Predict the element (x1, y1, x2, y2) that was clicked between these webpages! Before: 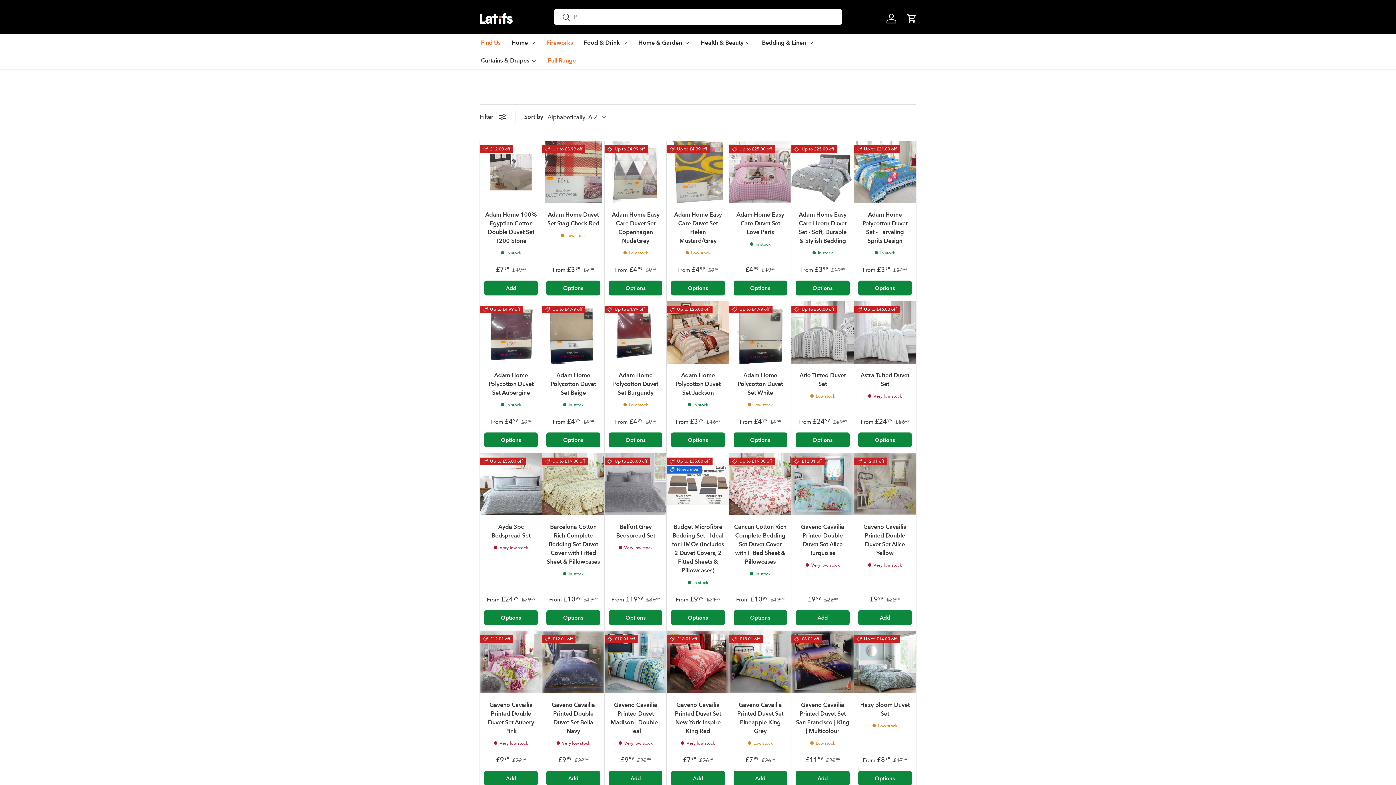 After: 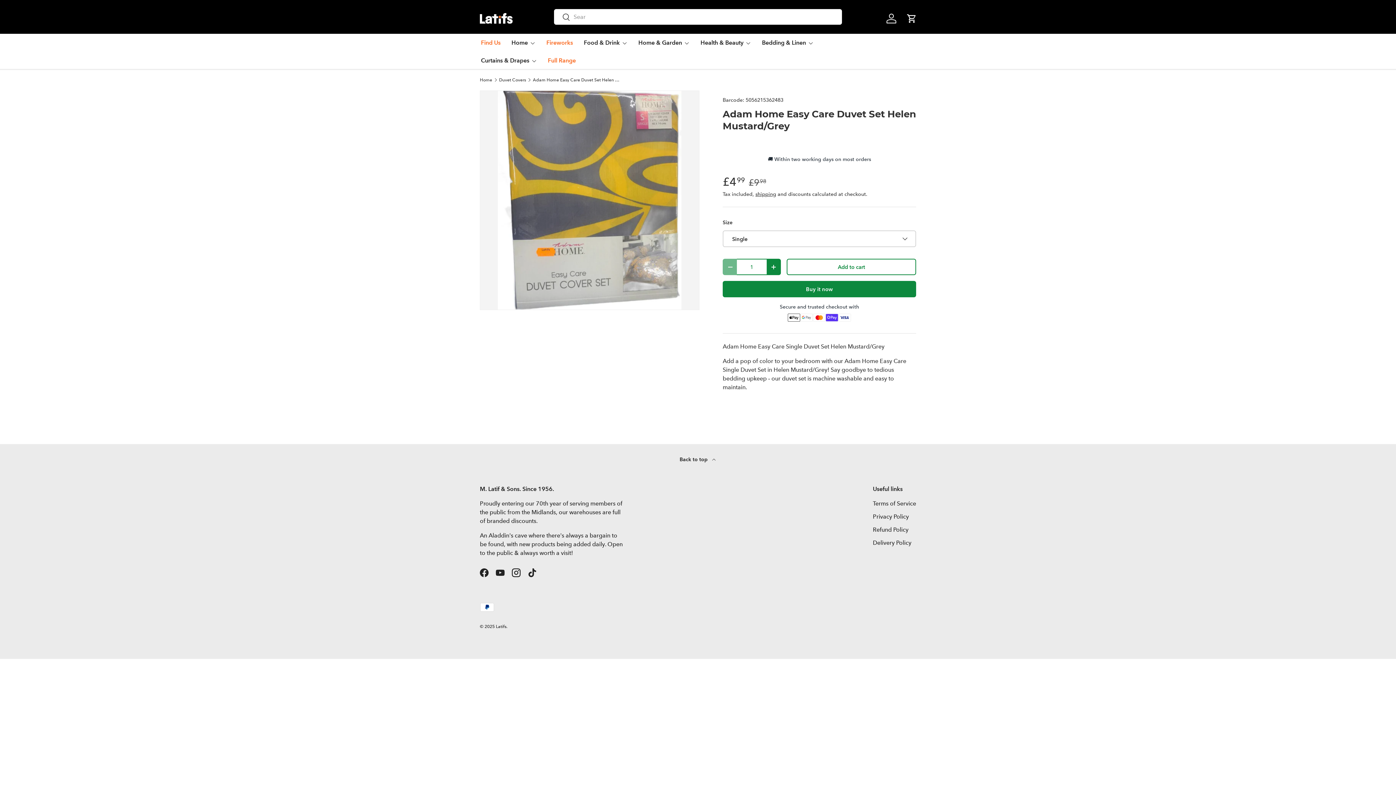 Action: label: Adam Home Easy Care Duvet Set Helen Mustard/Grey bbox: (667, 141, 729, 203)